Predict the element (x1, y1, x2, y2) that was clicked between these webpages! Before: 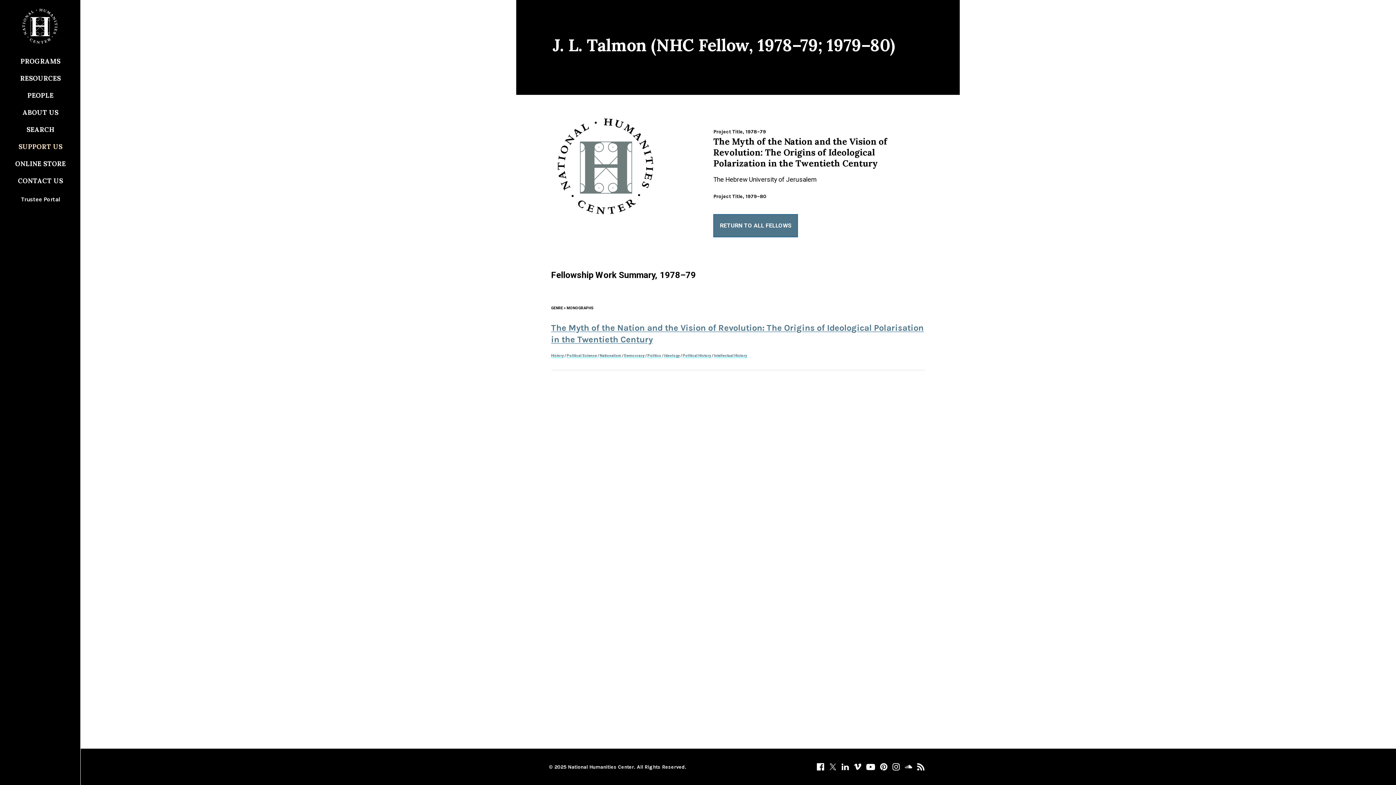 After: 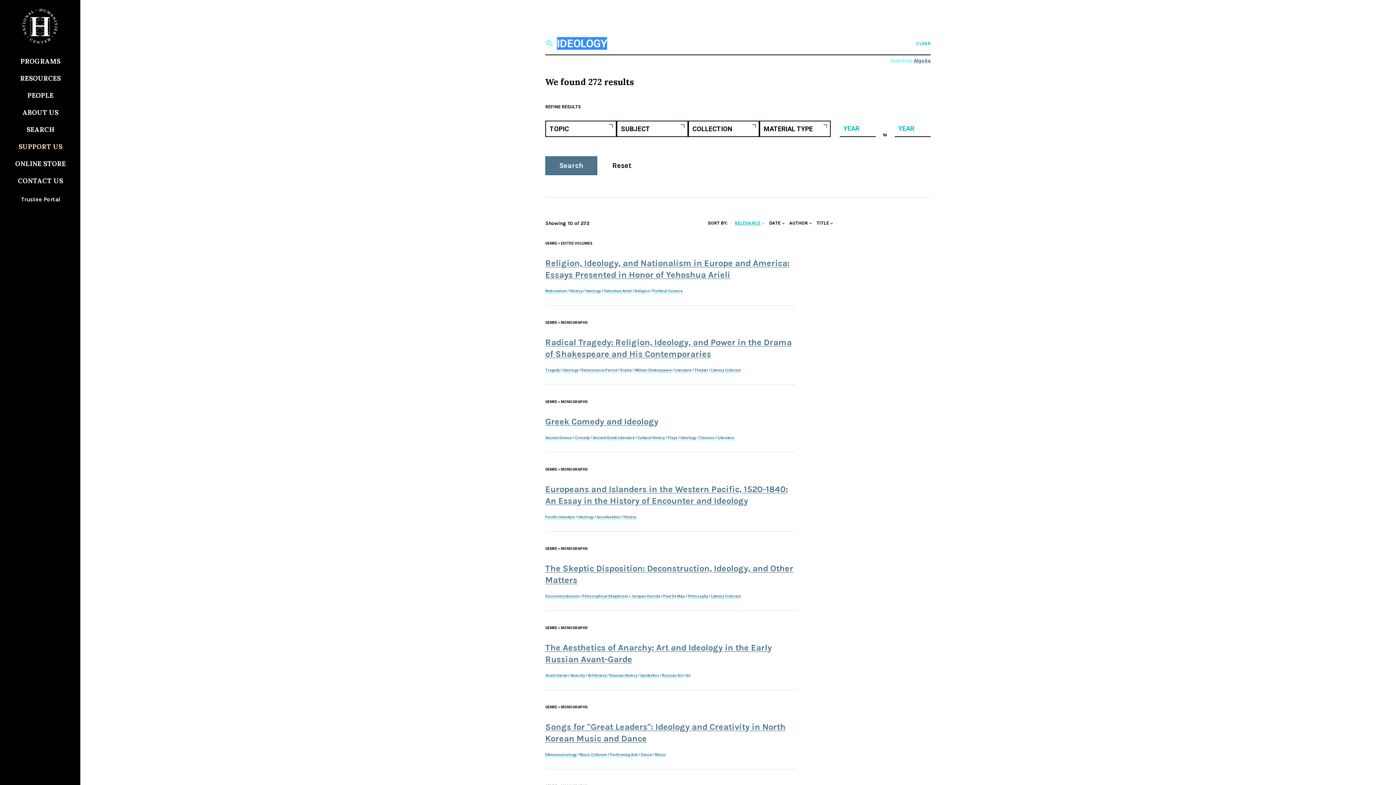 Action: label: Ideology bbox: (664, 353, 680, 358)